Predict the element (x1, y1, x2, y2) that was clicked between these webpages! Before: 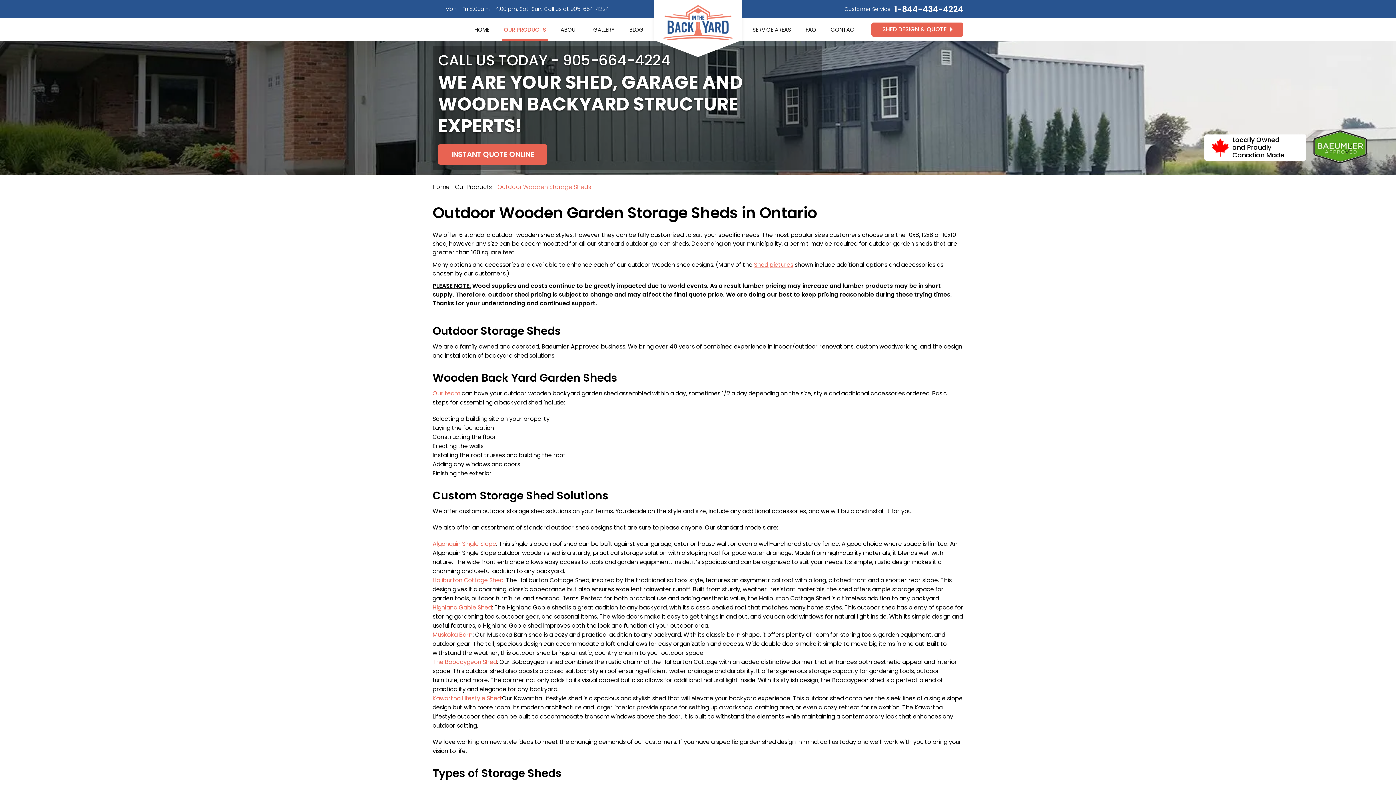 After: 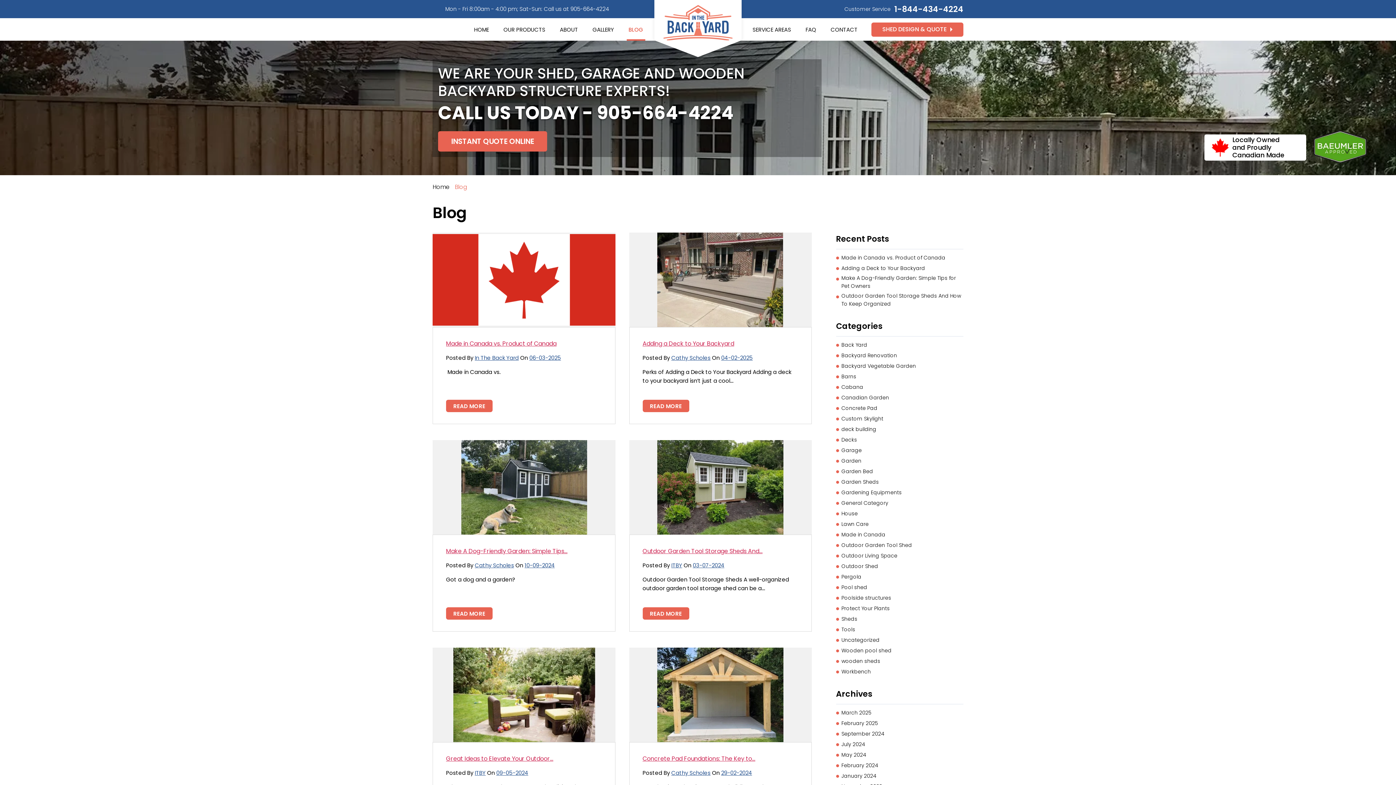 Action: label: BLOG bbox: (627, 18, 645, 40)